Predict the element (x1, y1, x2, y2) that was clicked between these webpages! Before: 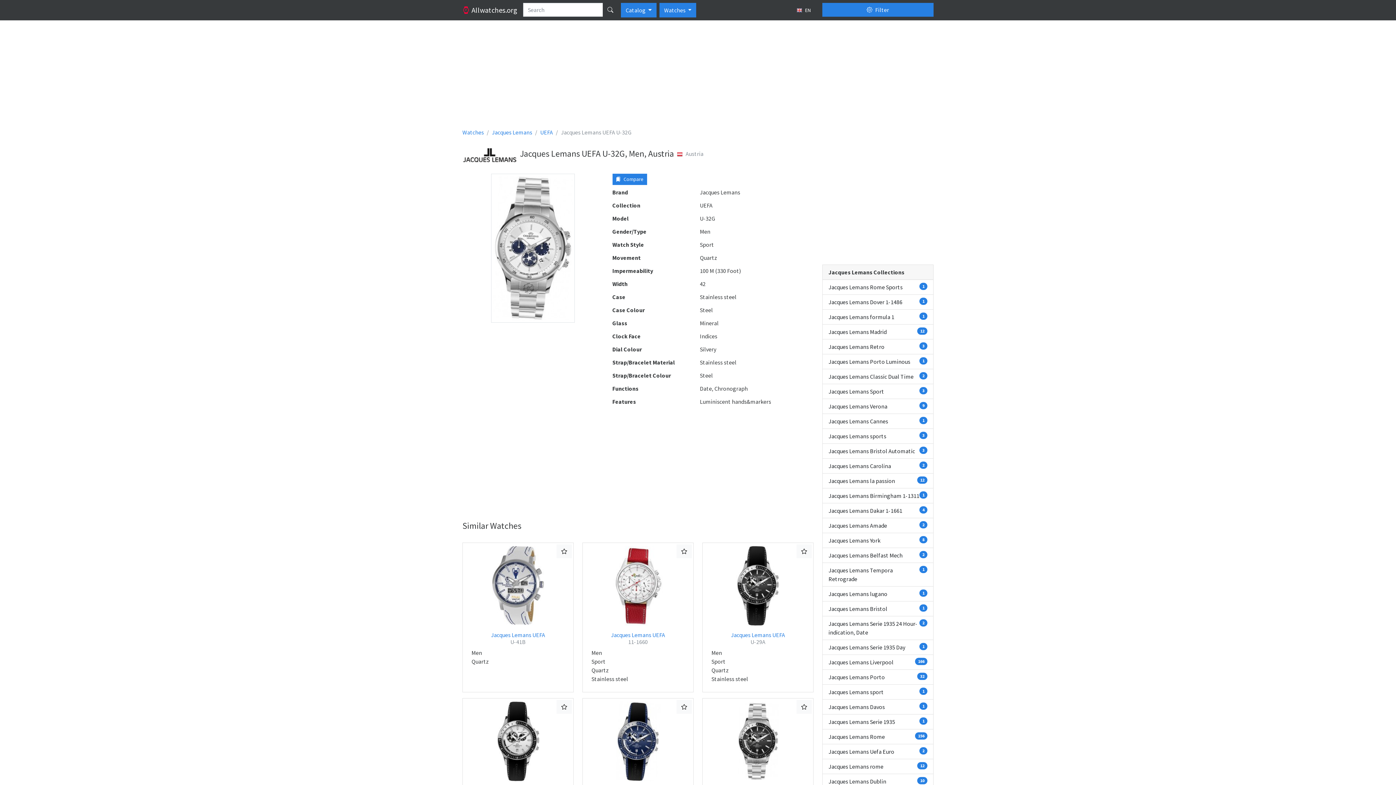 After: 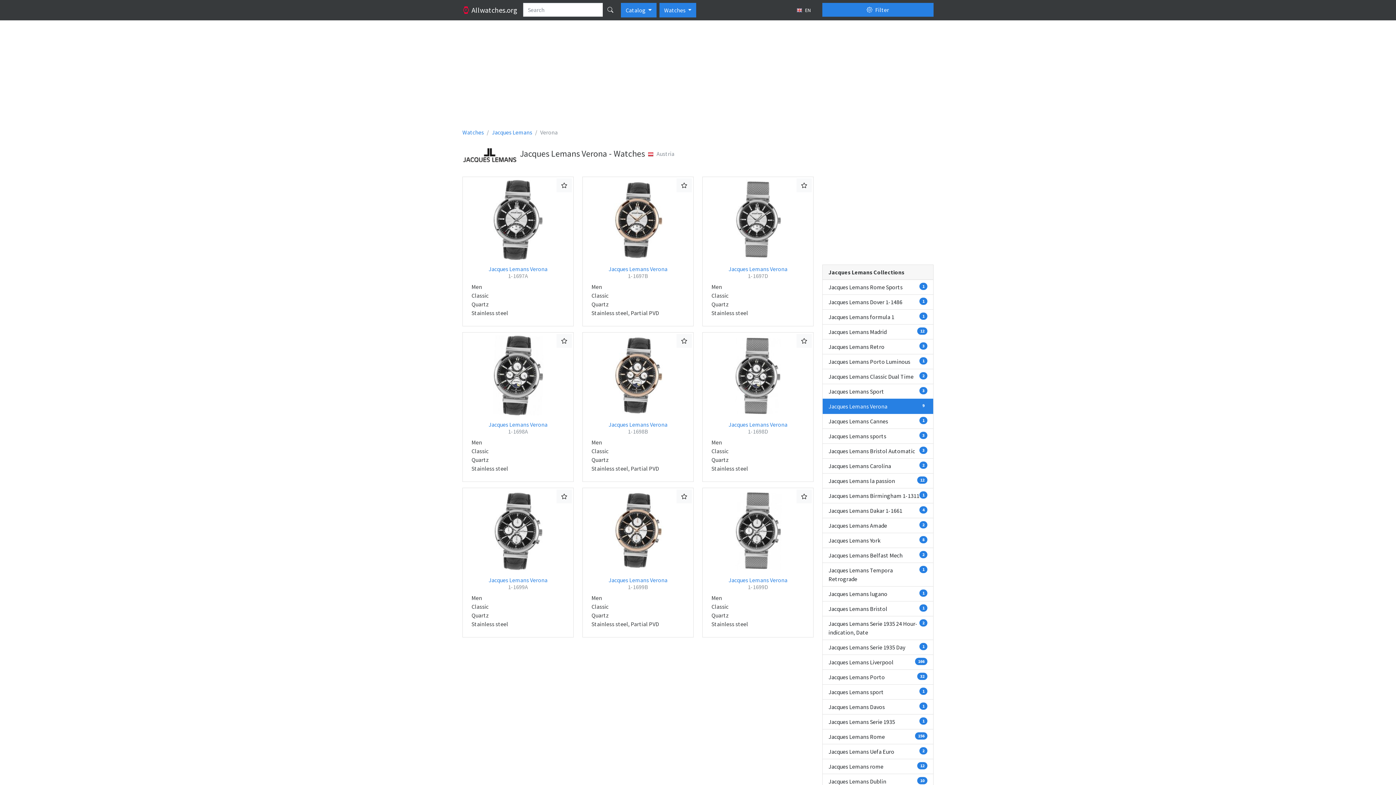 Action: label: Jacques Lemans Verona
9 bbox: (822, 399, 933, 414)